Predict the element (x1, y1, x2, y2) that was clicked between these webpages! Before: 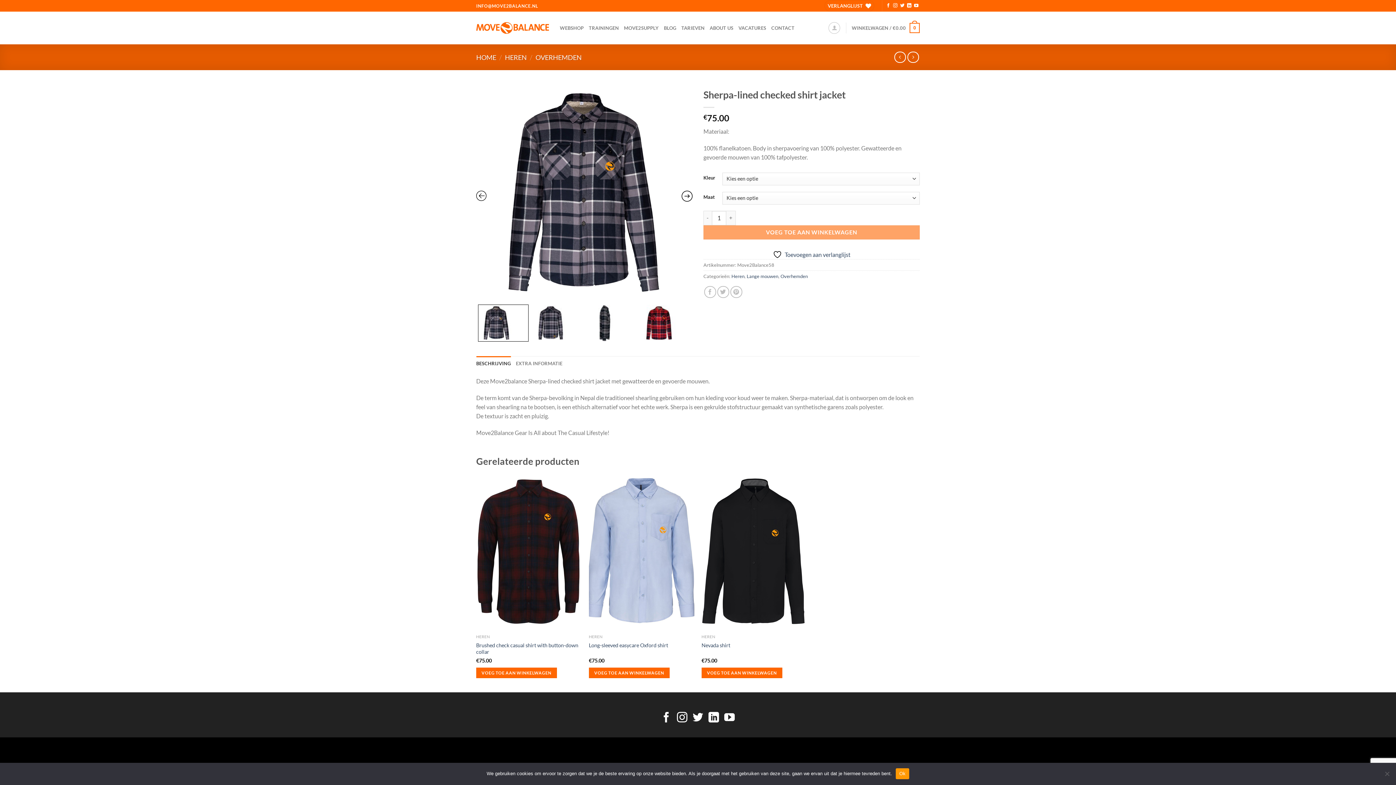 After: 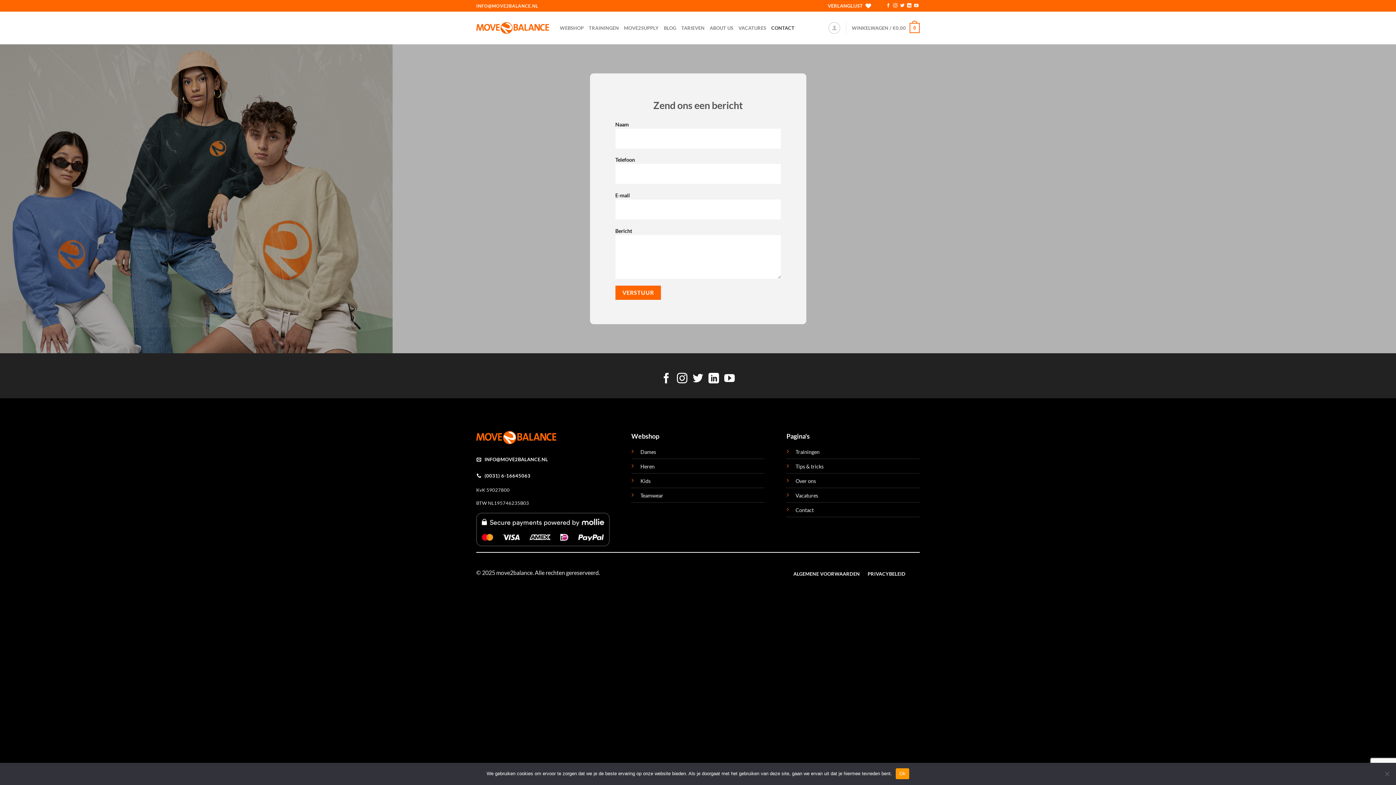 Action: label: CONTACT bbox: (771, 20, 794, 35)